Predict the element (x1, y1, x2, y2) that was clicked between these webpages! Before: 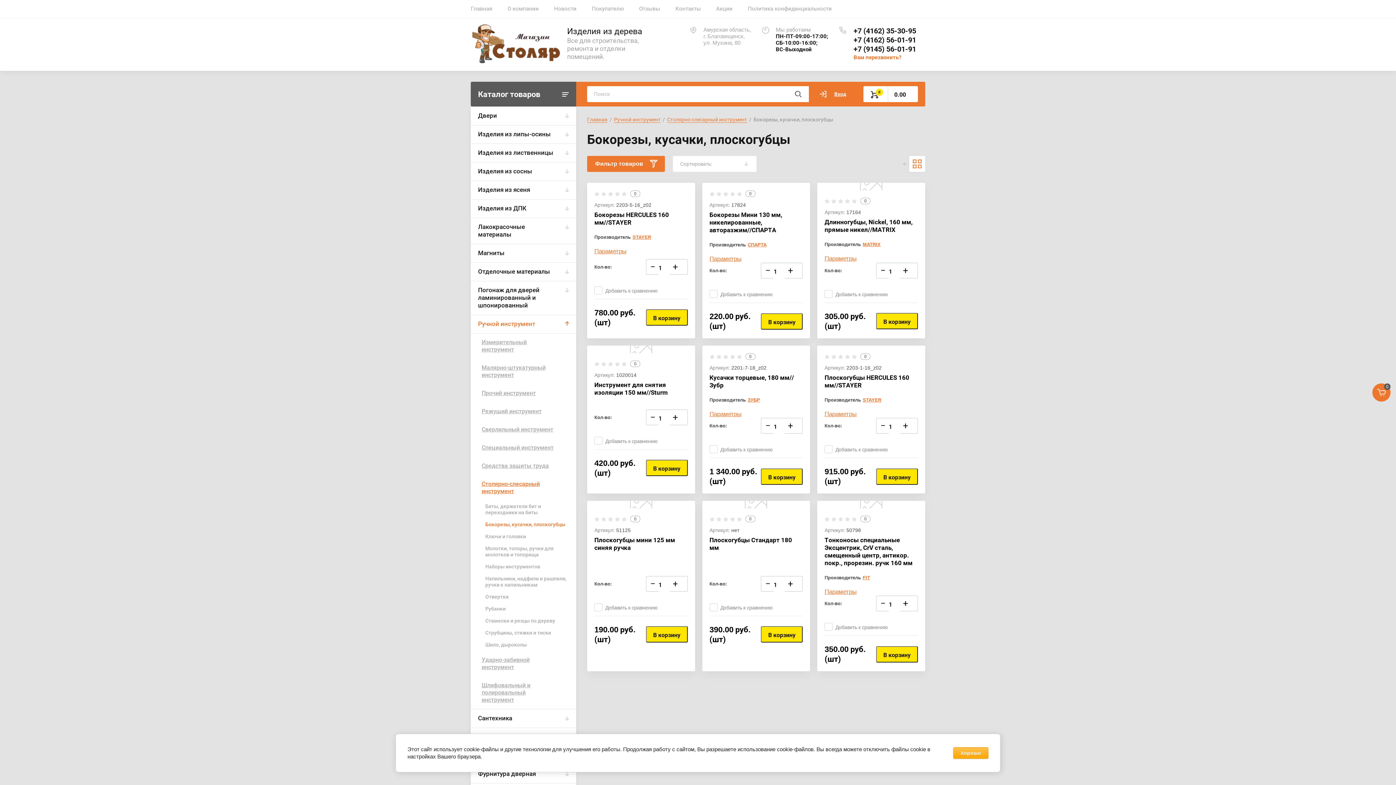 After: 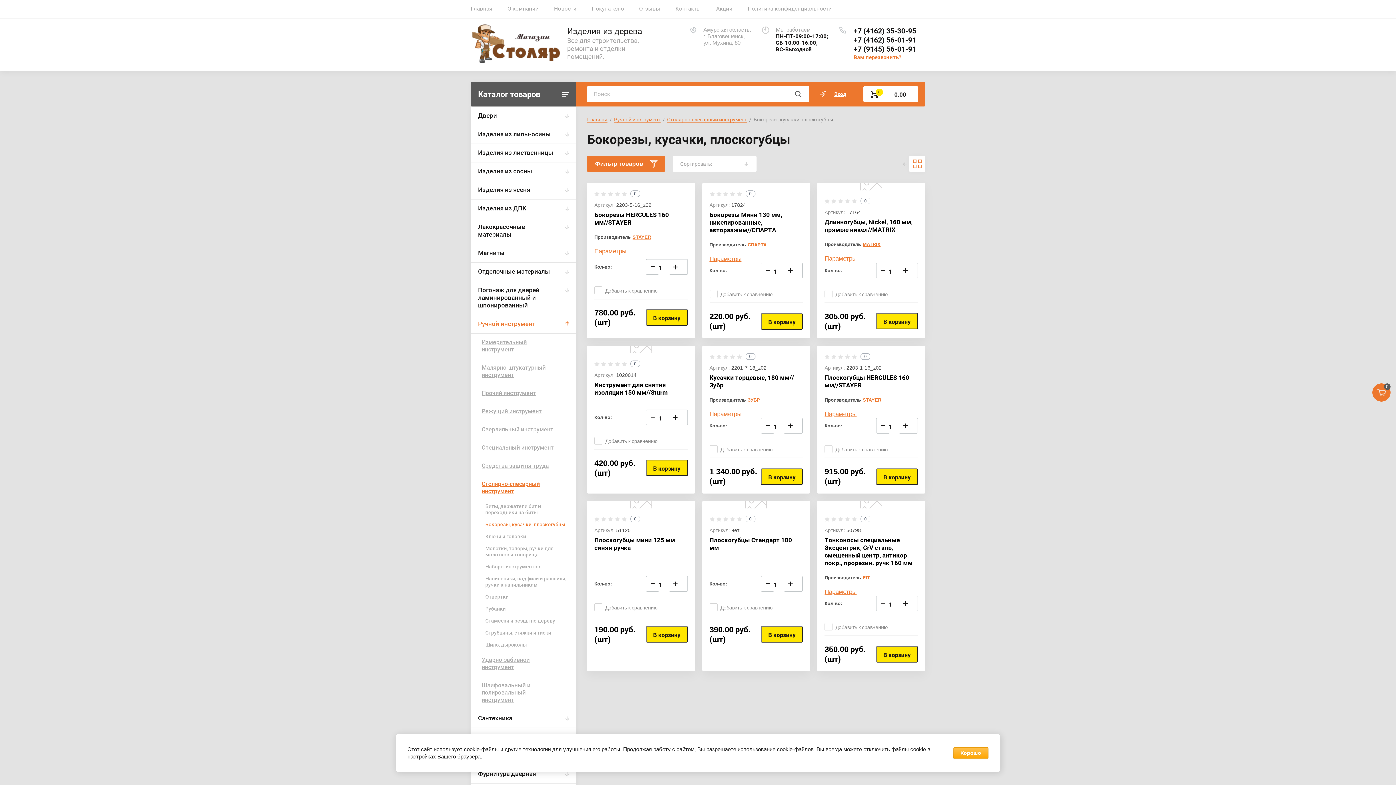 Action: bbox: (709, 411, 741, 417) label: Параметры